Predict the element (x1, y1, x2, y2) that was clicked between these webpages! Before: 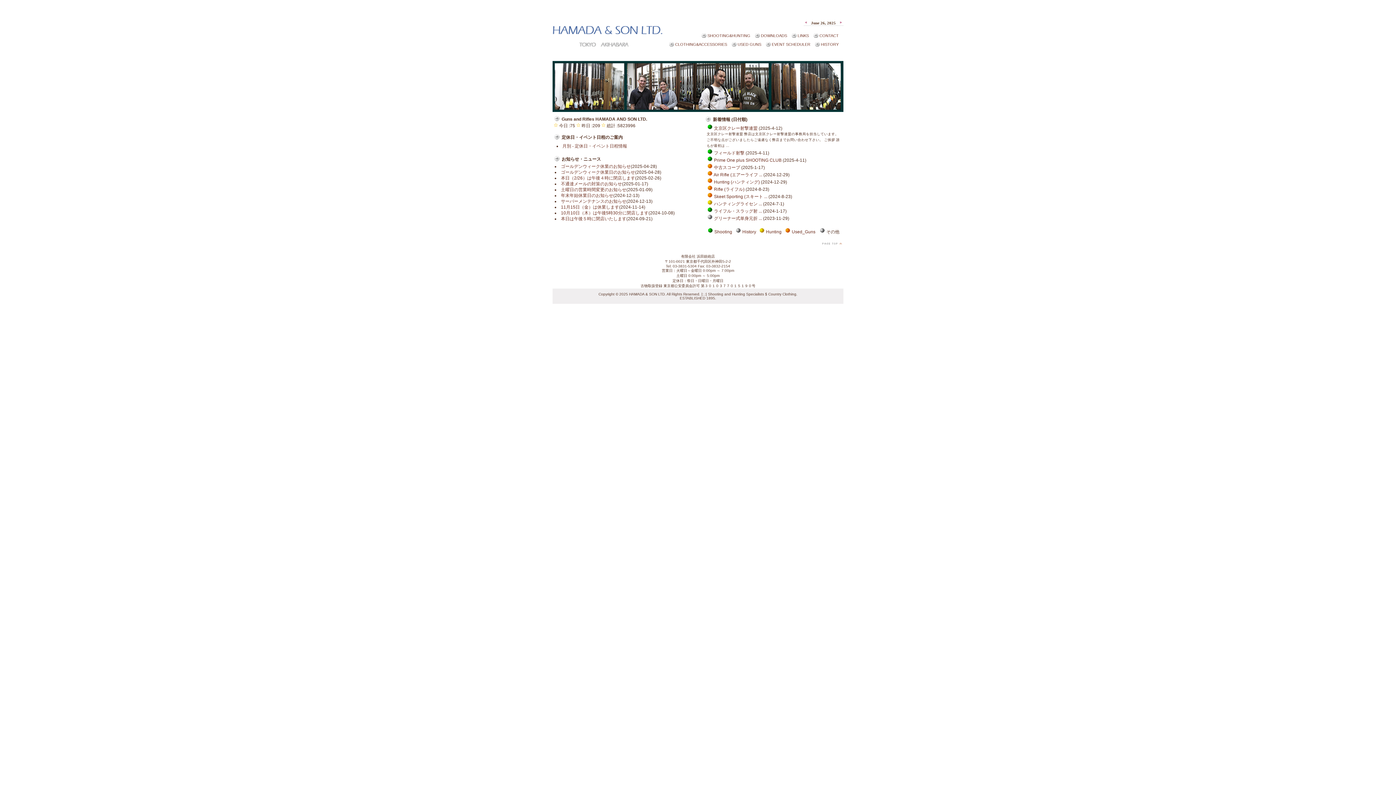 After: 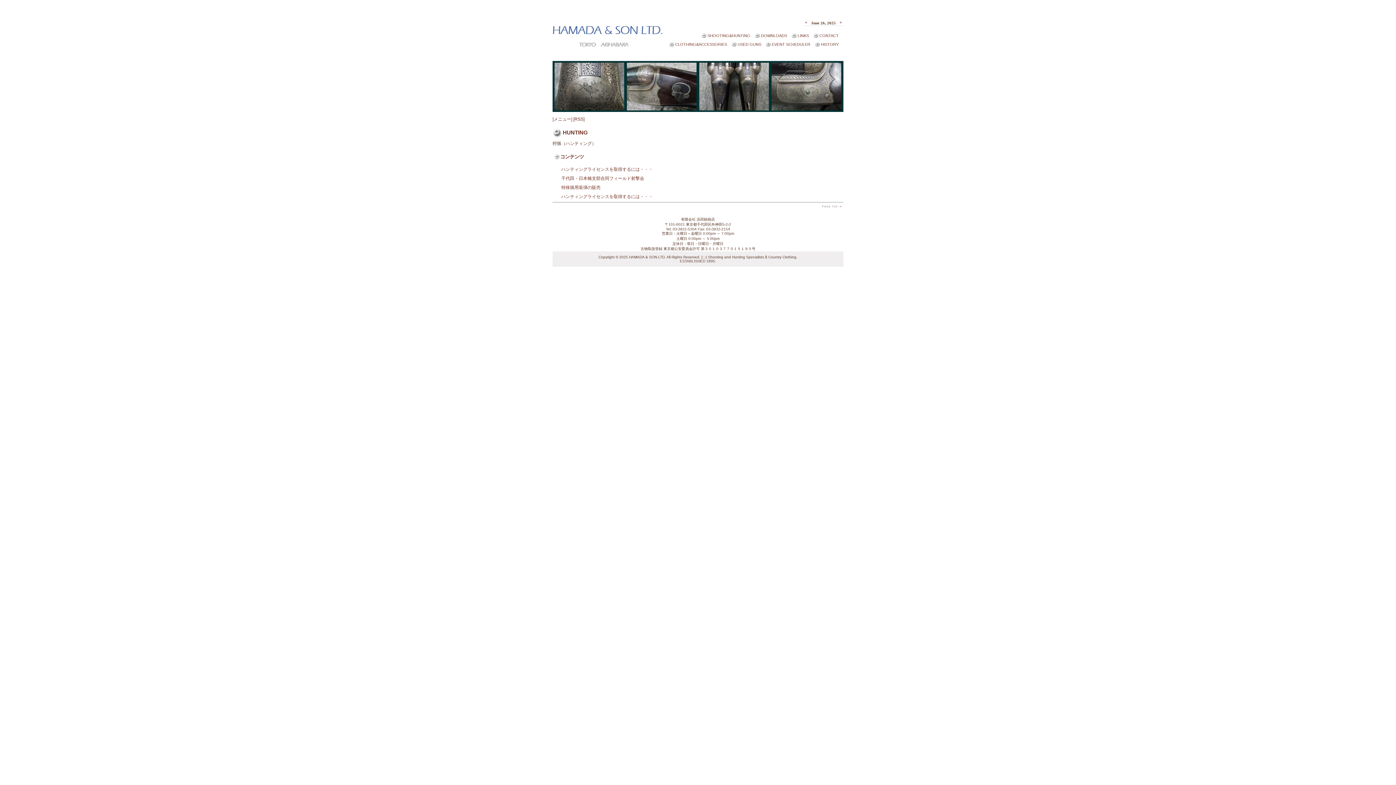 Action: bbox: (706, 201, 713, 206)